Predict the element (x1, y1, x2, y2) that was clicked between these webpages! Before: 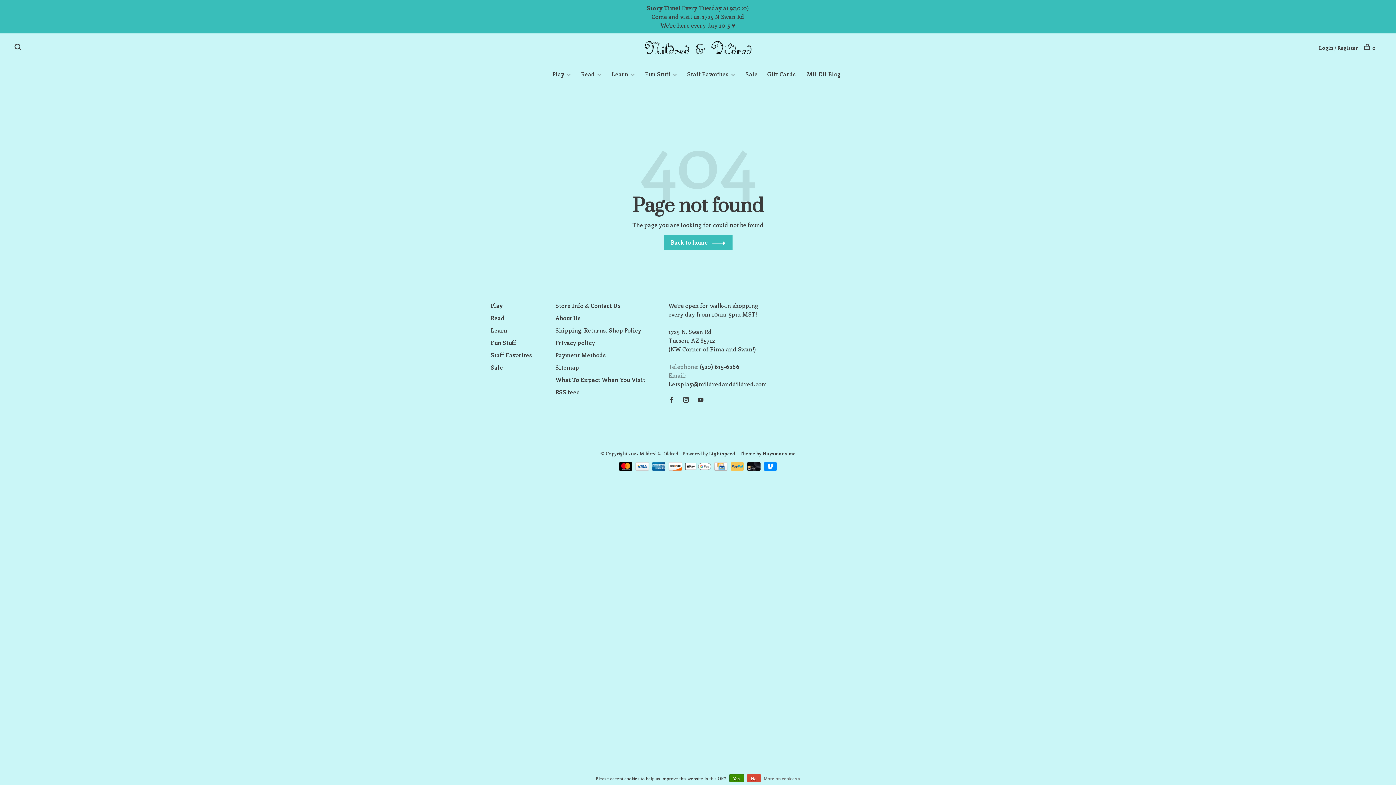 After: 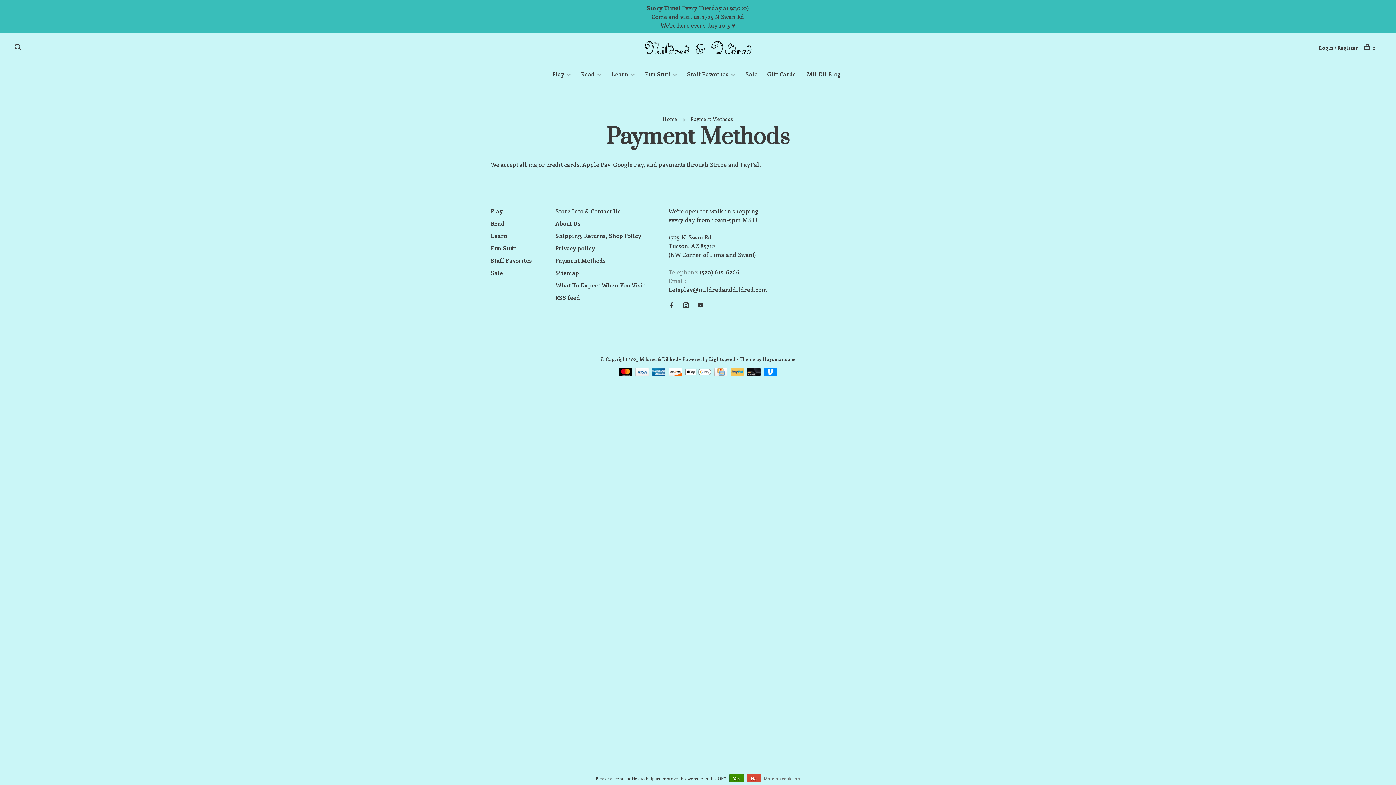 Action: bbox: (763, 464, 777, 472)